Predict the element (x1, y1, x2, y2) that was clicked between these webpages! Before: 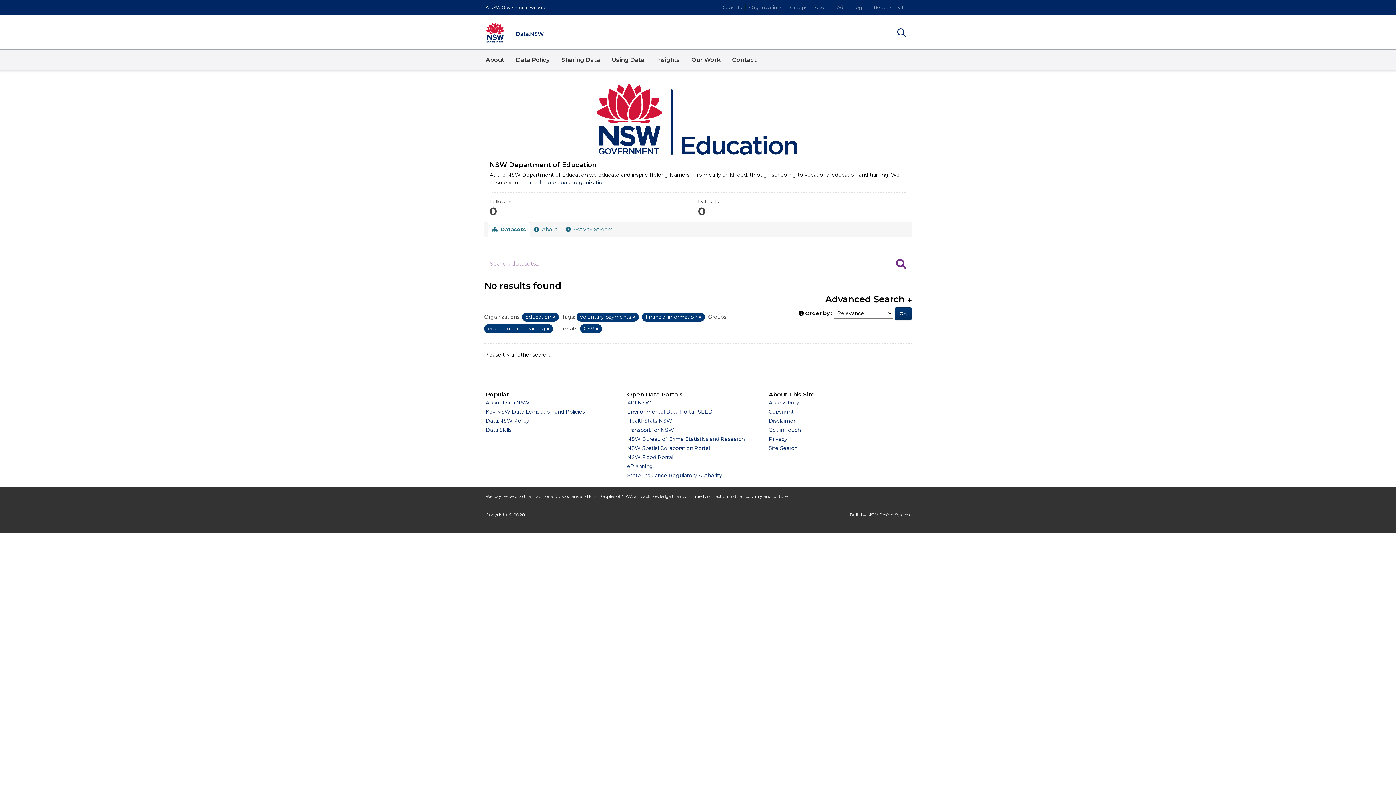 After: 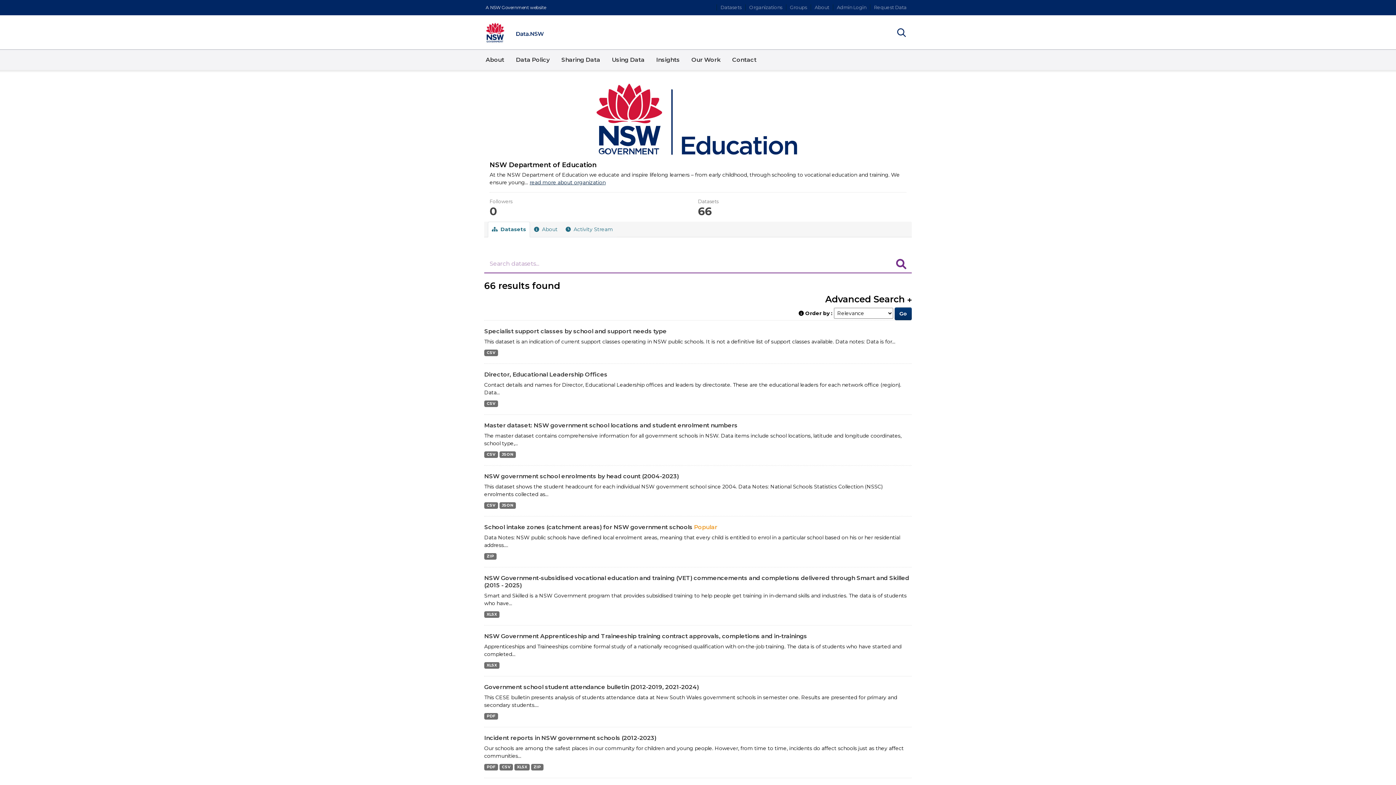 Action: bbox: (896, 259, 906, 270)